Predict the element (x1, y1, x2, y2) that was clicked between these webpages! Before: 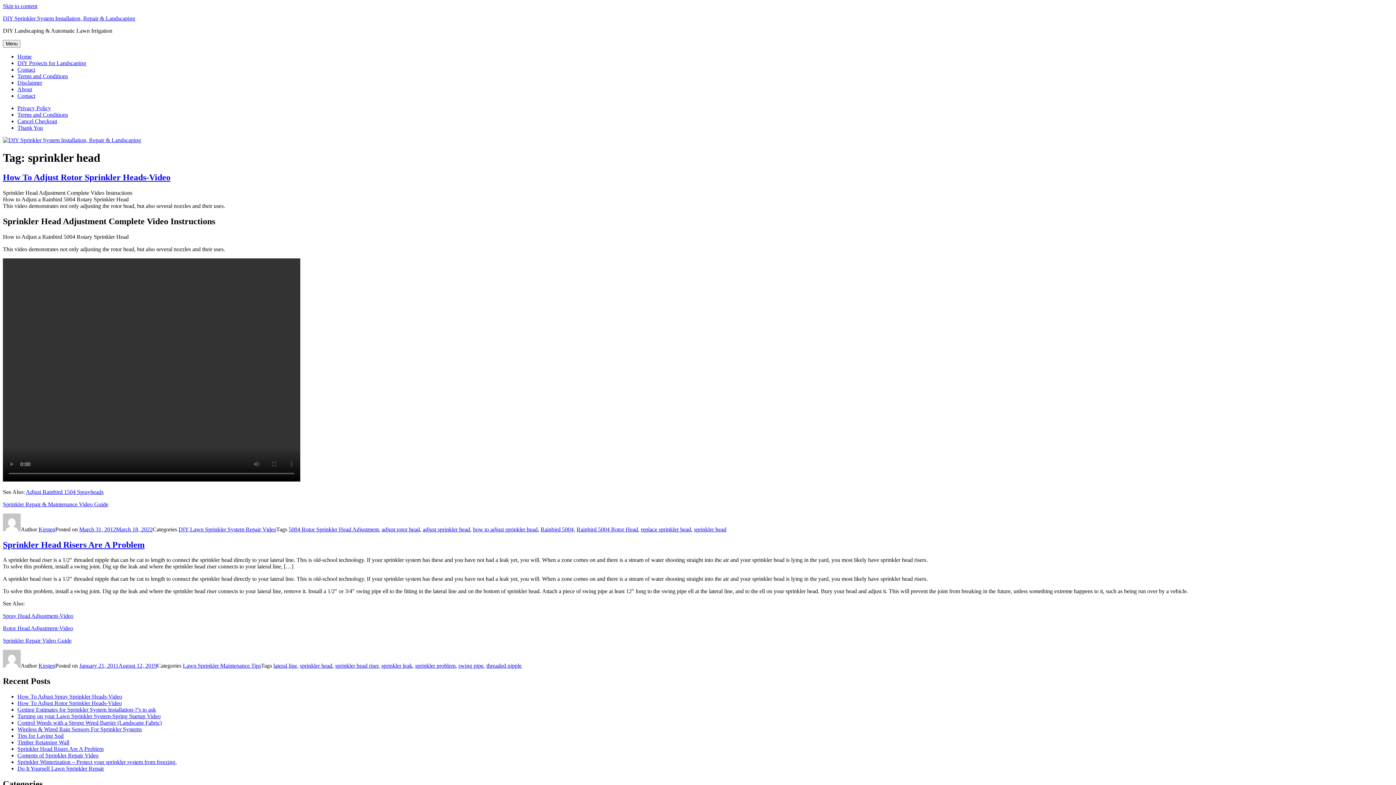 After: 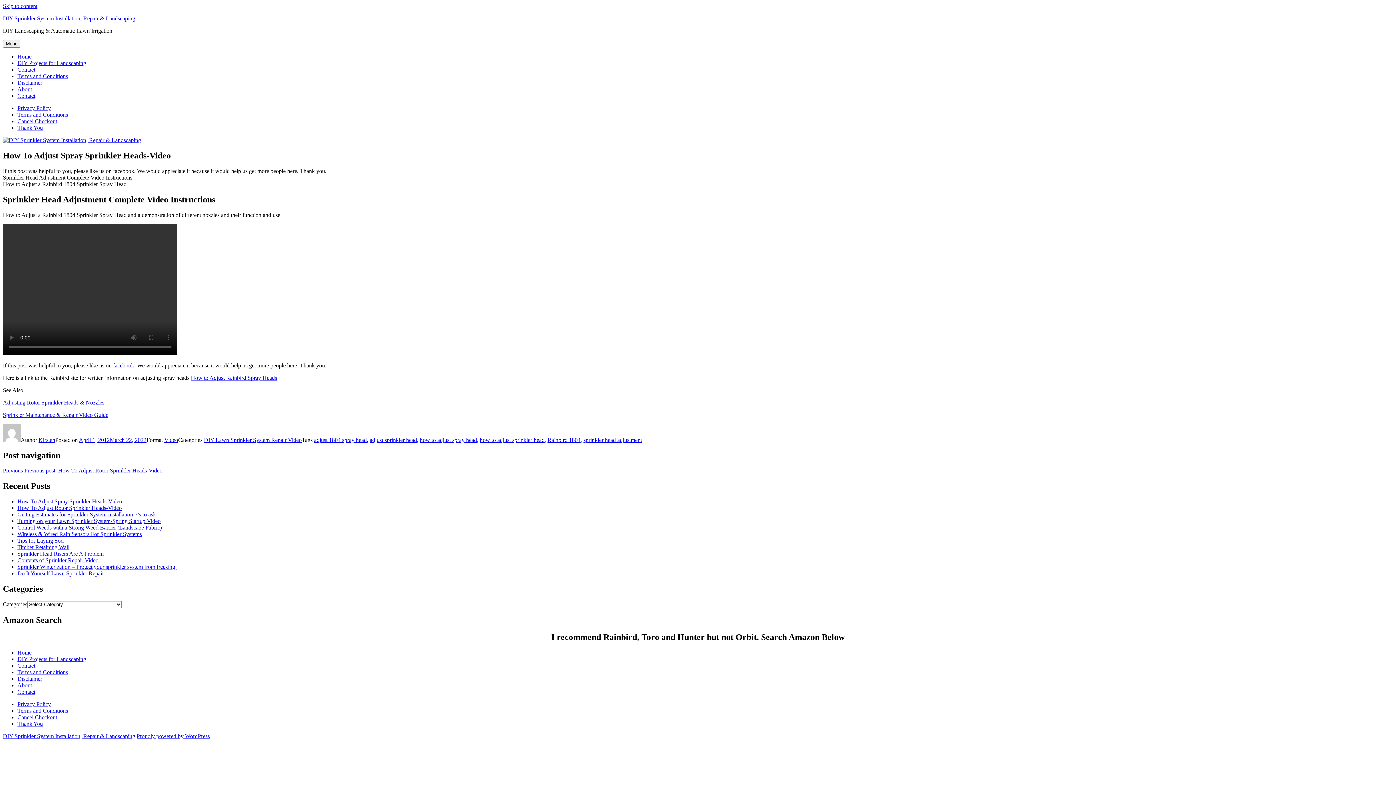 Action: bbox: (17, 693, 122, 700) label: How To Adjust Spray Sprinkler Heads-Video